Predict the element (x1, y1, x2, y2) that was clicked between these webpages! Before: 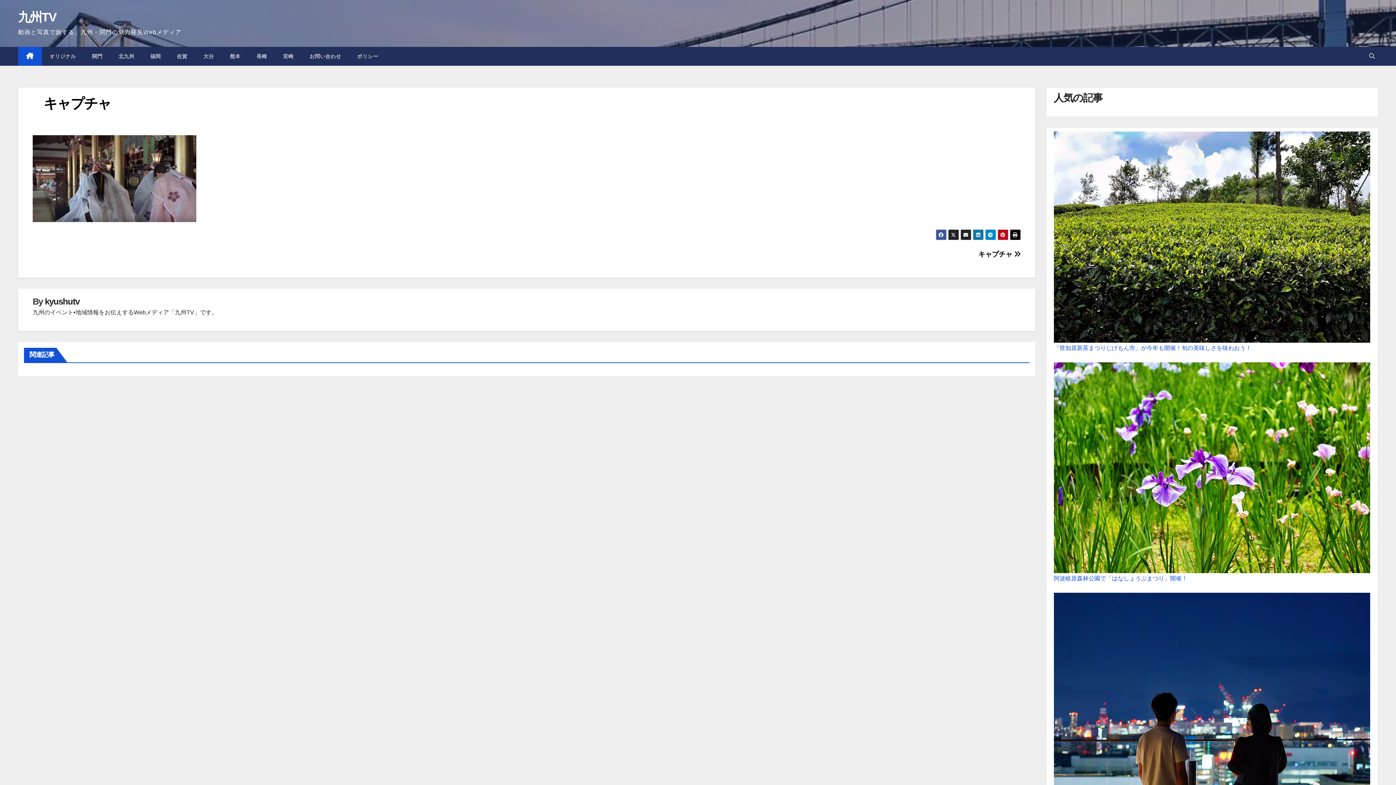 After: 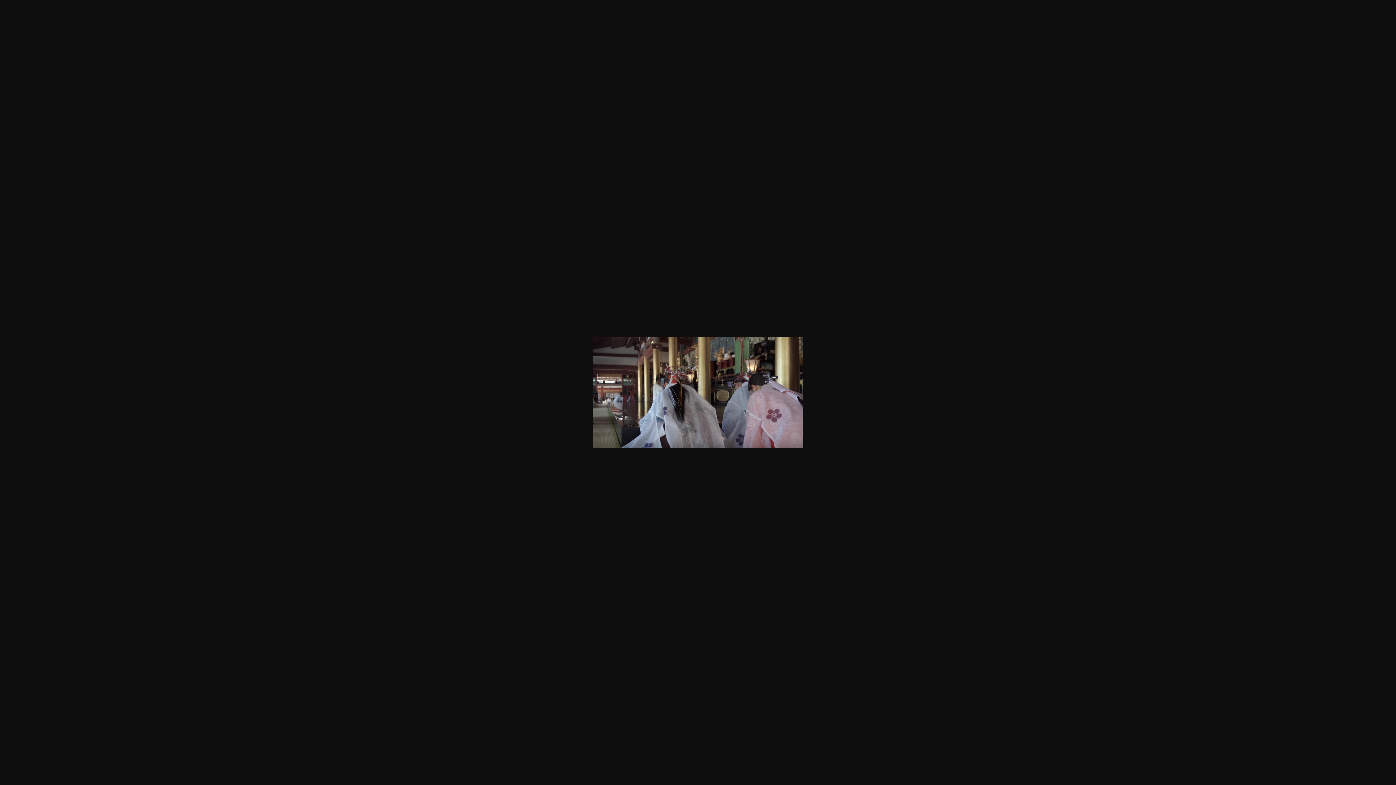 Action: bbox: (32, 175, 196, 181)